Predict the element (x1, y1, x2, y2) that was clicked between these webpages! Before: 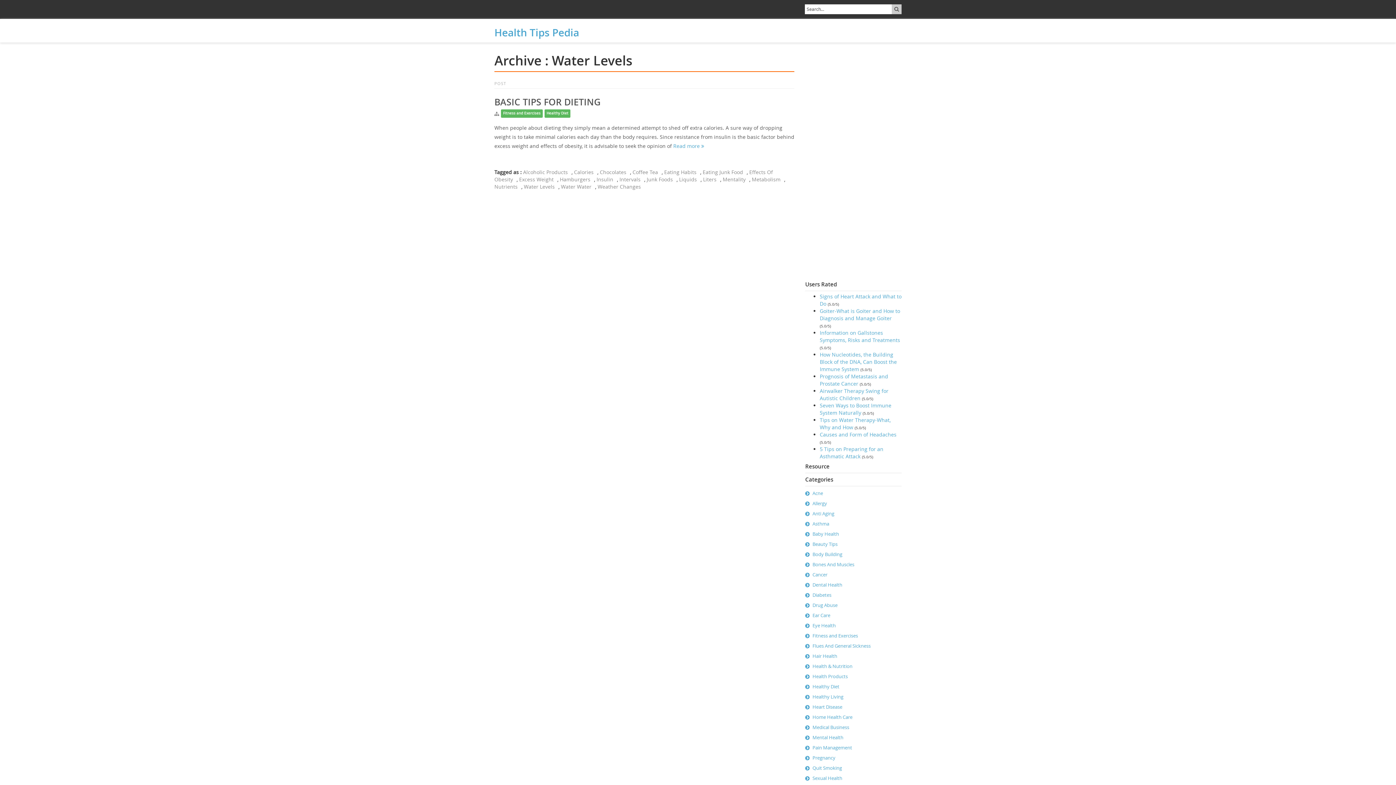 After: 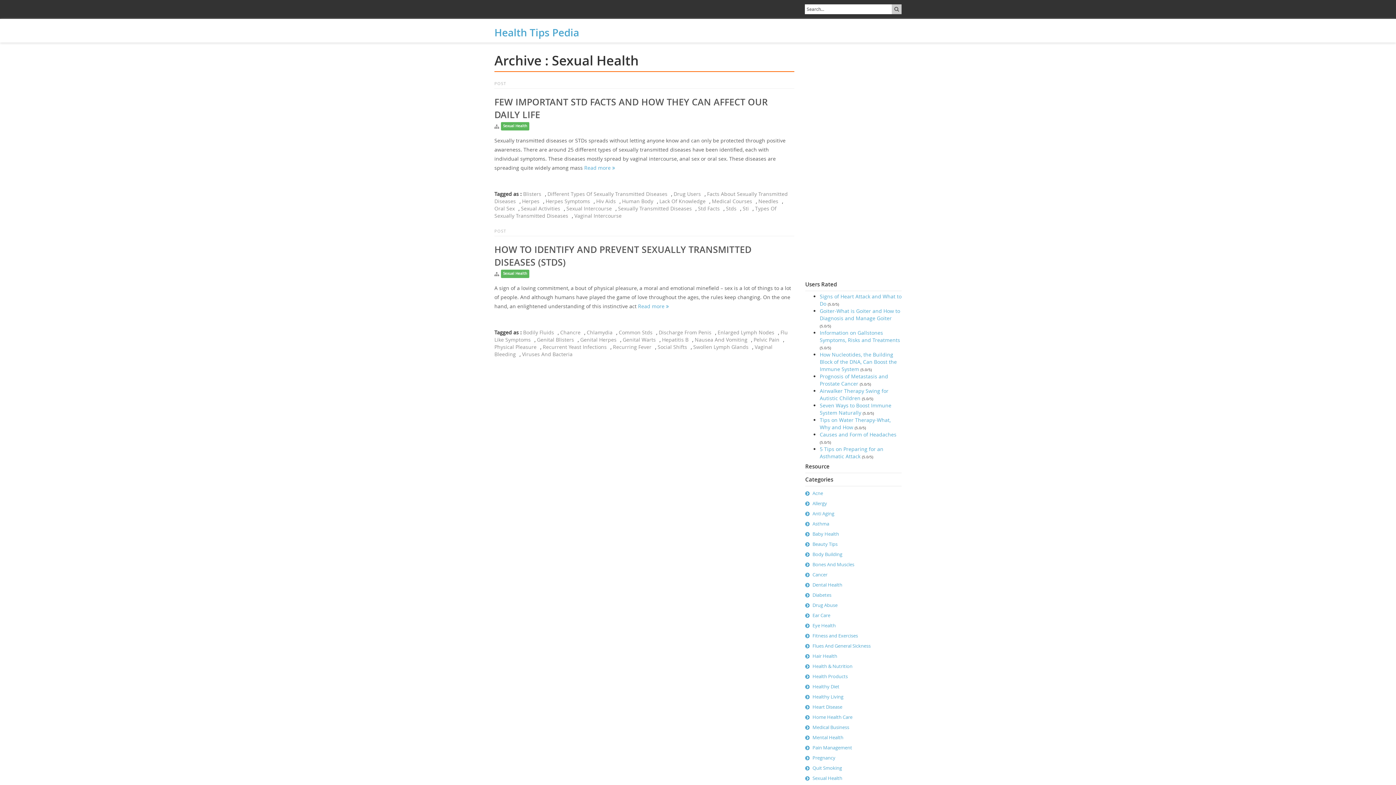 Action: label: Sexual Health bbox: (812, 773, 842, 783)